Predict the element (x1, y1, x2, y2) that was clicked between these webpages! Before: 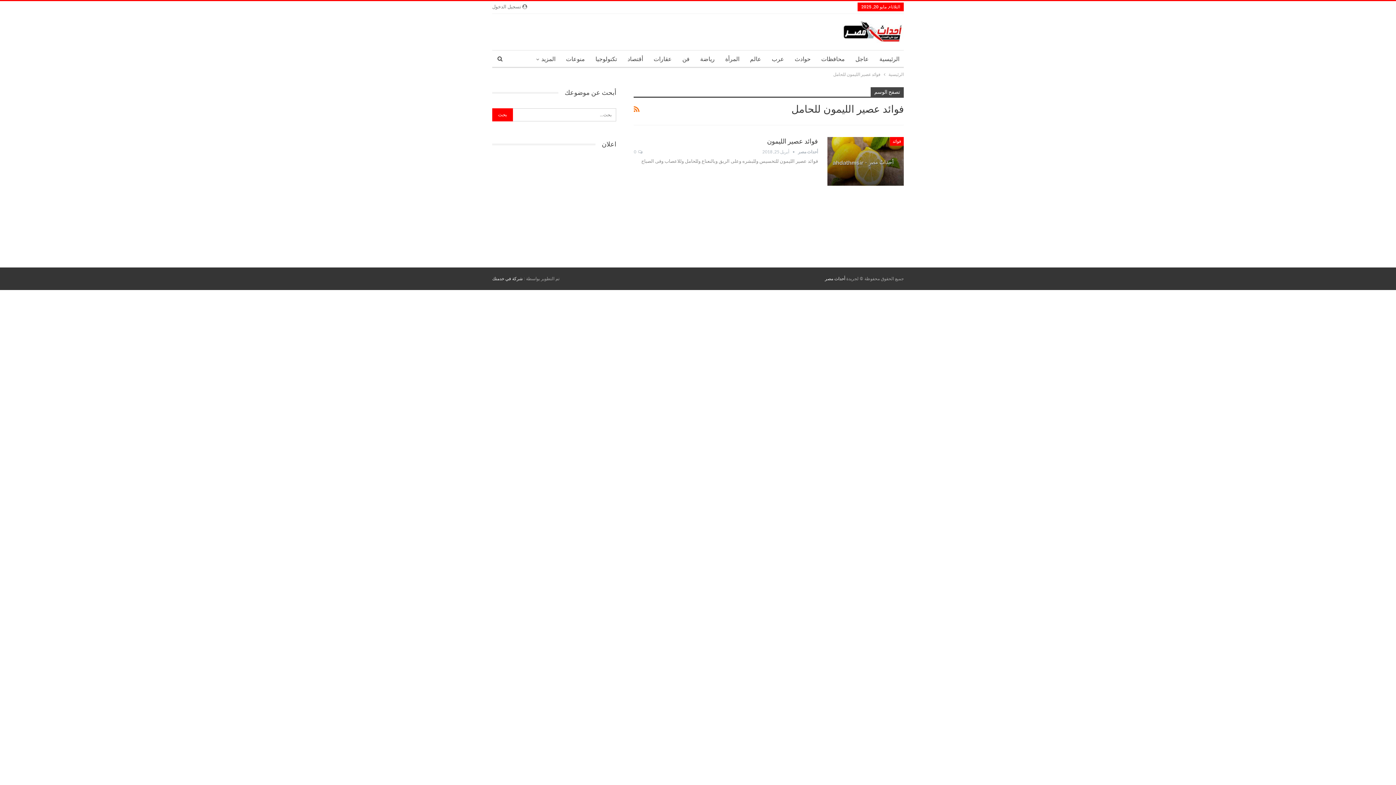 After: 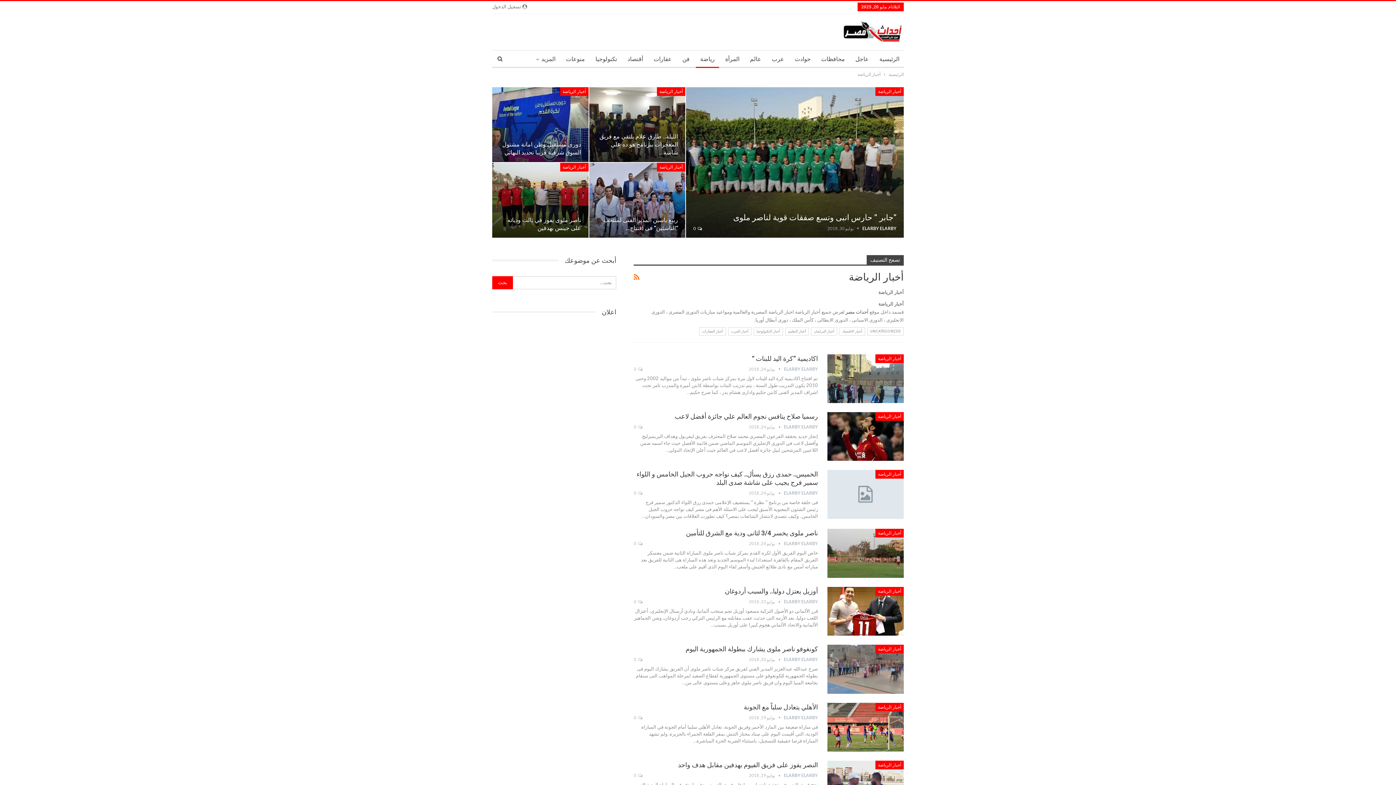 Action: label: رياضة bbox: (696, 50, 719, 68)